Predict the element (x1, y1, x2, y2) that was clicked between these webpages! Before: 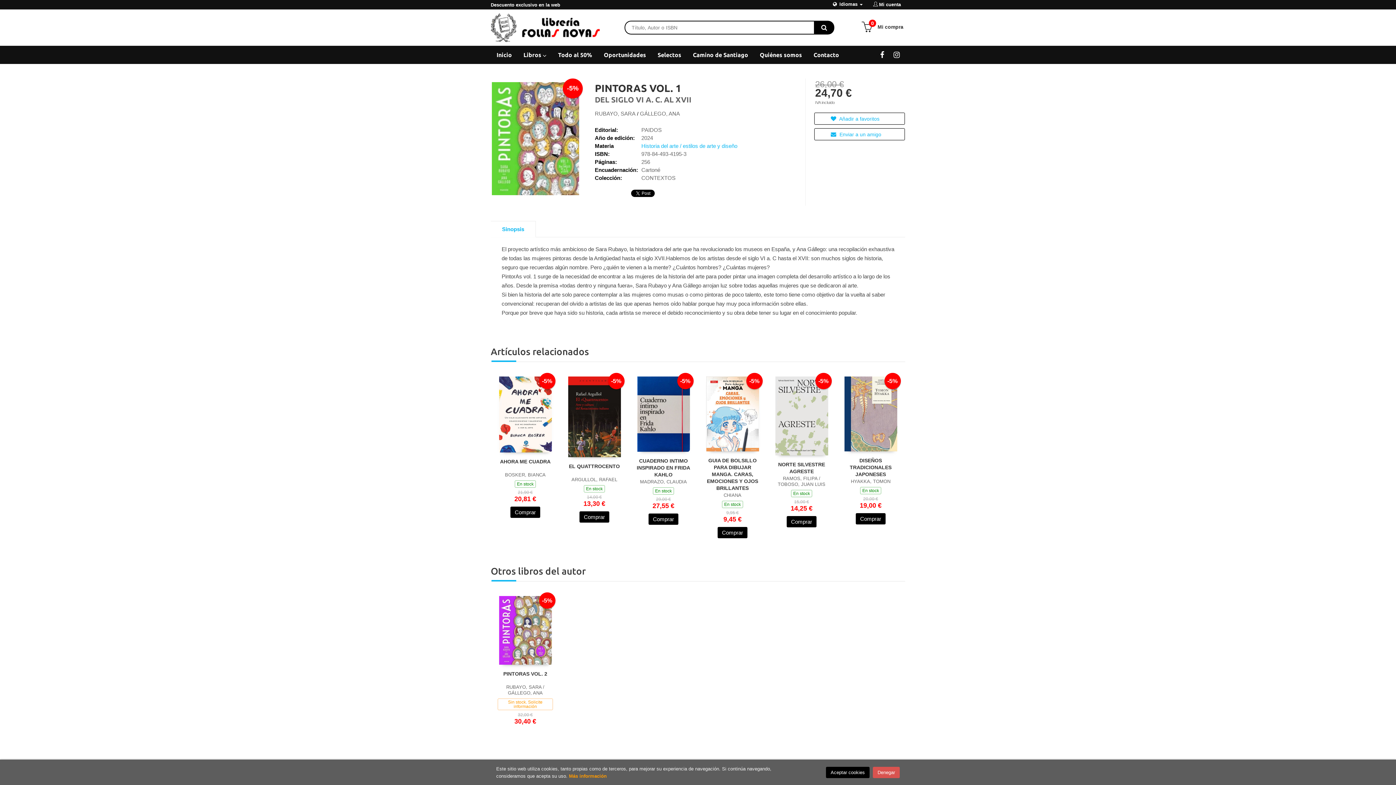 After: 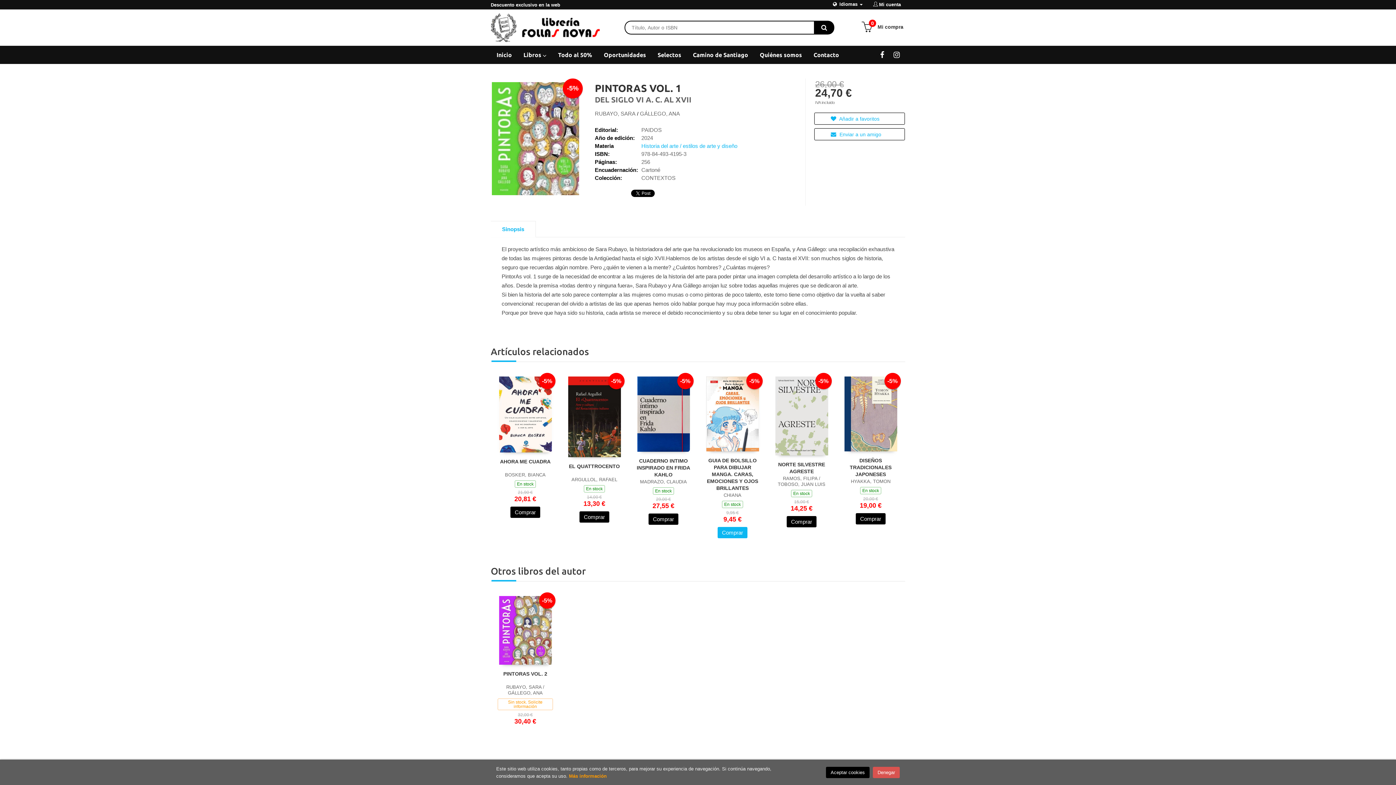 Action: bbox: (717, 527, 747, 538) label: Comprar